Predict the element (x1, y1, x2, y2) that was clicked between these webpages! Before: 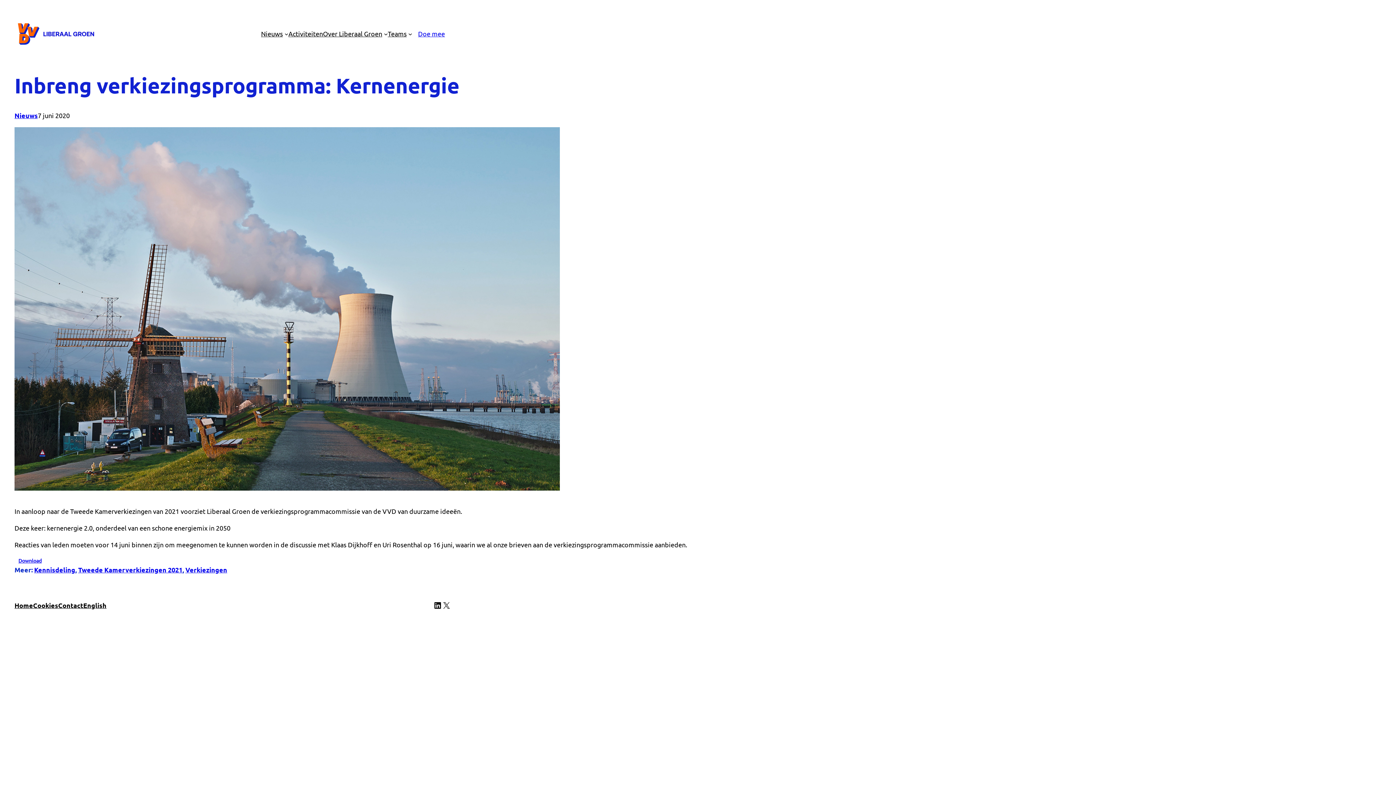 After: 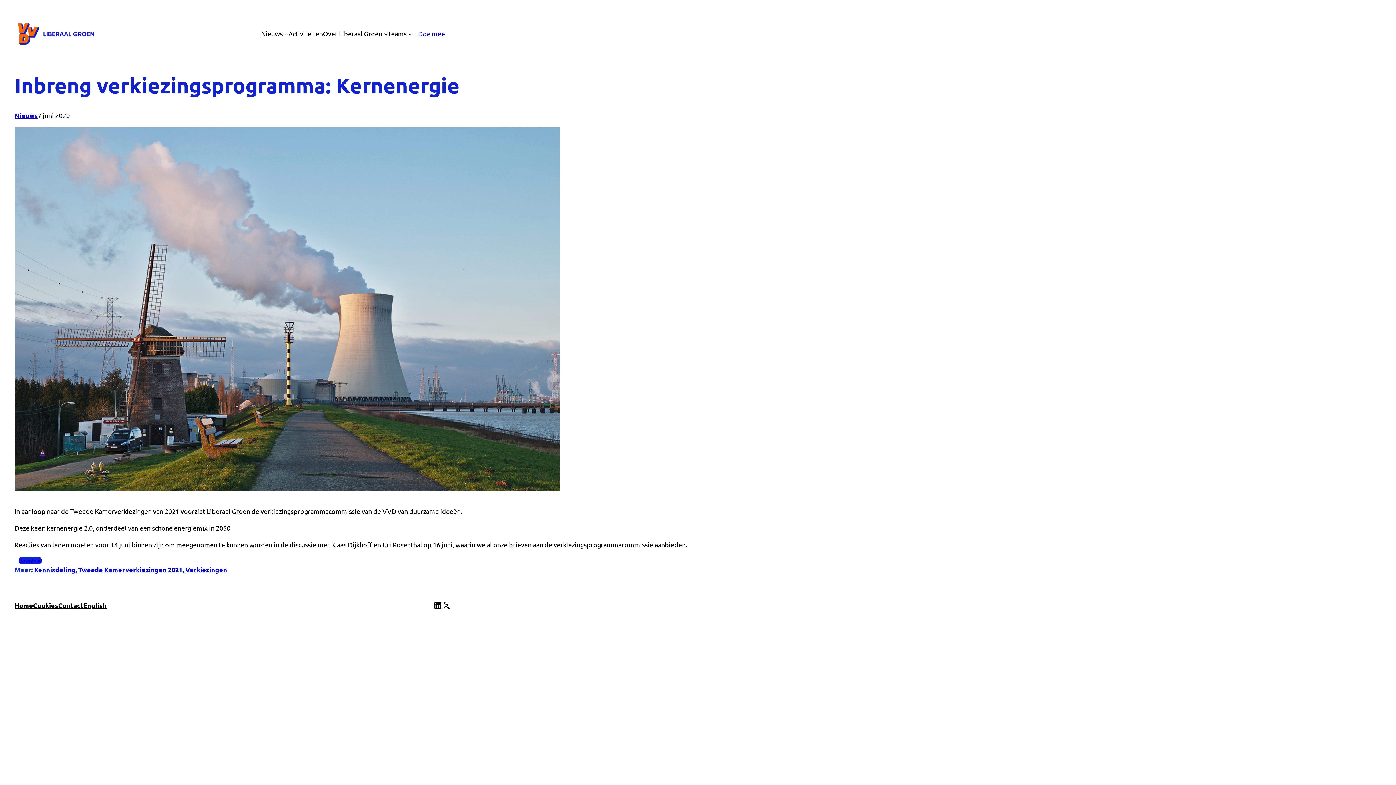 Action: label: Download bbox: (18, 557, 41, 564)